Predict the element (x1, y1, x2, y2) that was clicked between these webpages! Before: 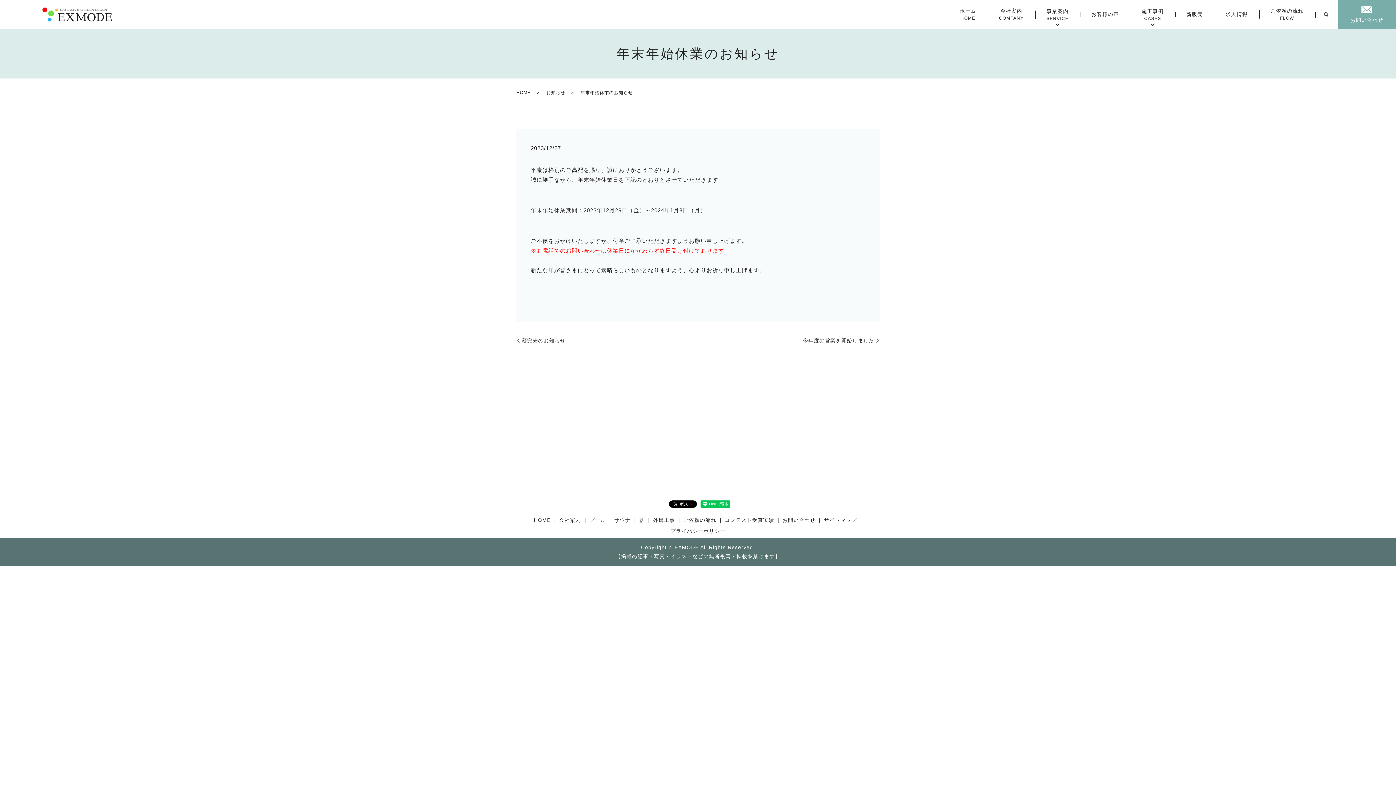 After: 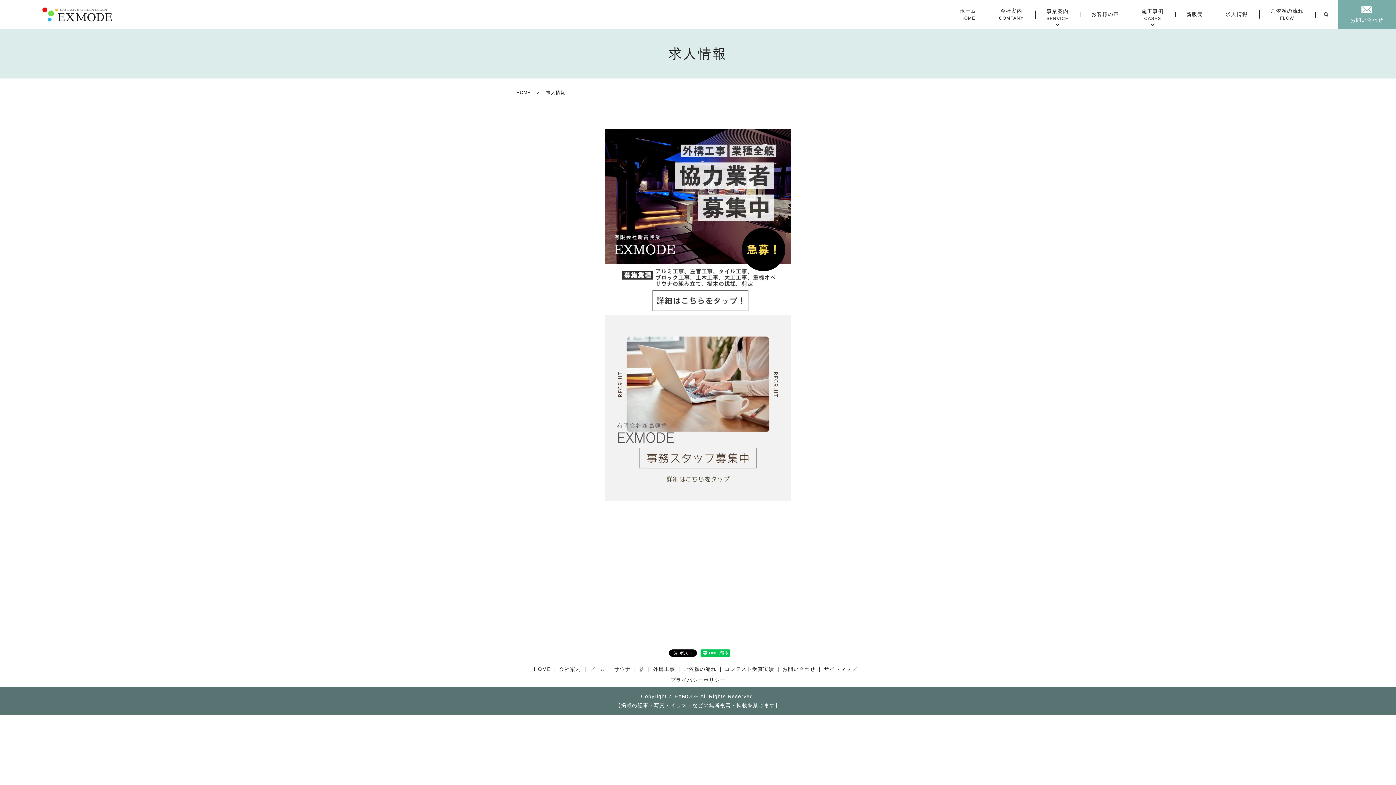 Action: label: 求人情報 bbox: (1214, 9, 1259, 20)